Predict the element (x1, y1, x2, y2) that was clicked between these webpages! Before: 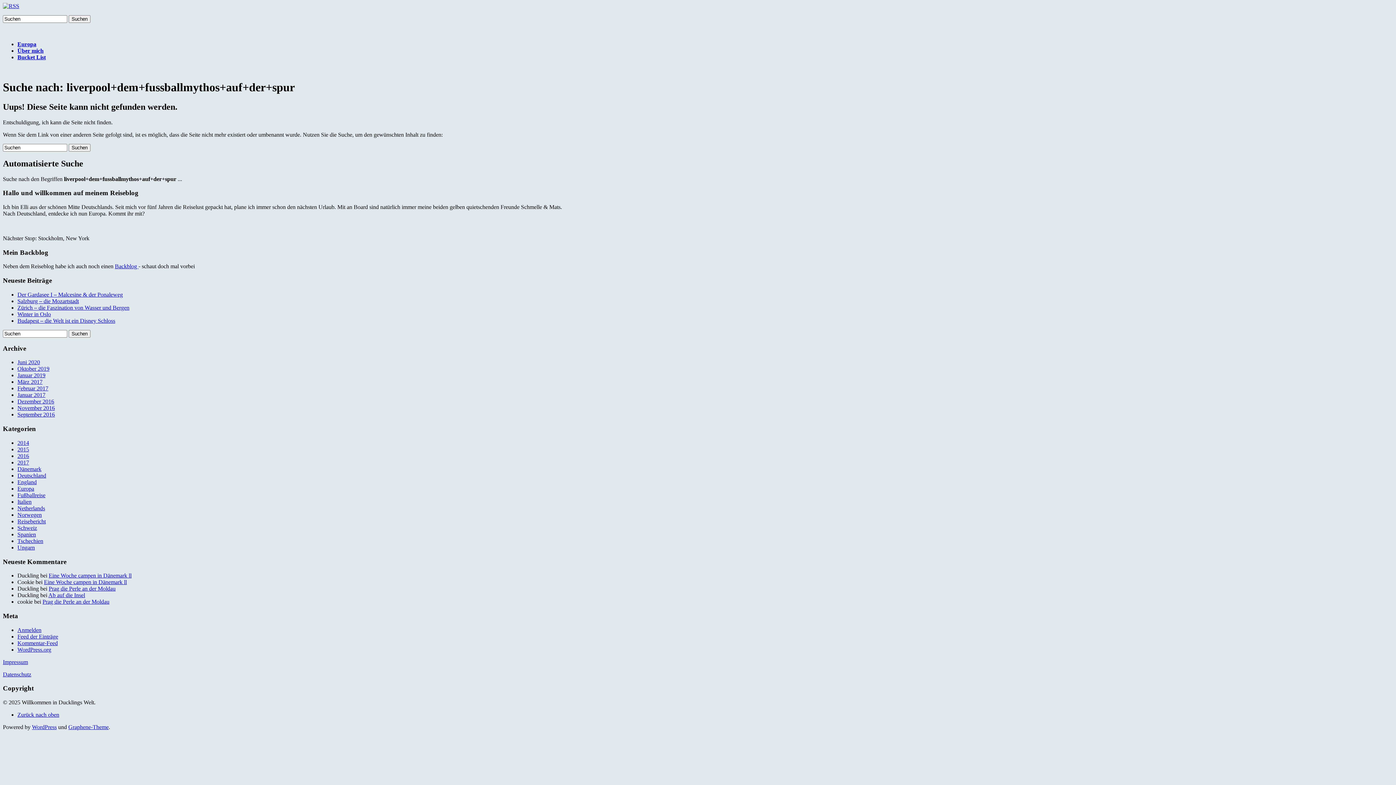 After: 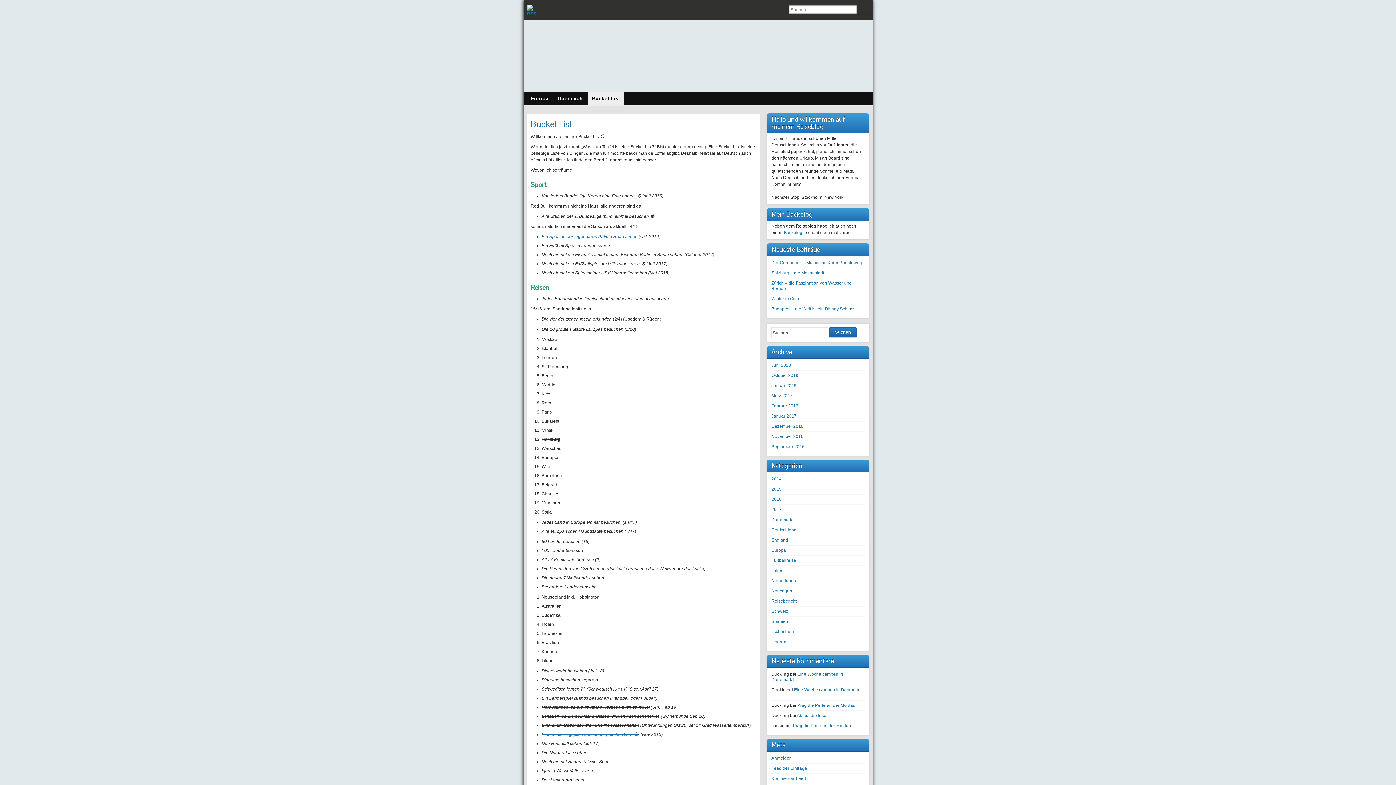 Action: bbox: (17, 54, 45, 60) label: Bucket List